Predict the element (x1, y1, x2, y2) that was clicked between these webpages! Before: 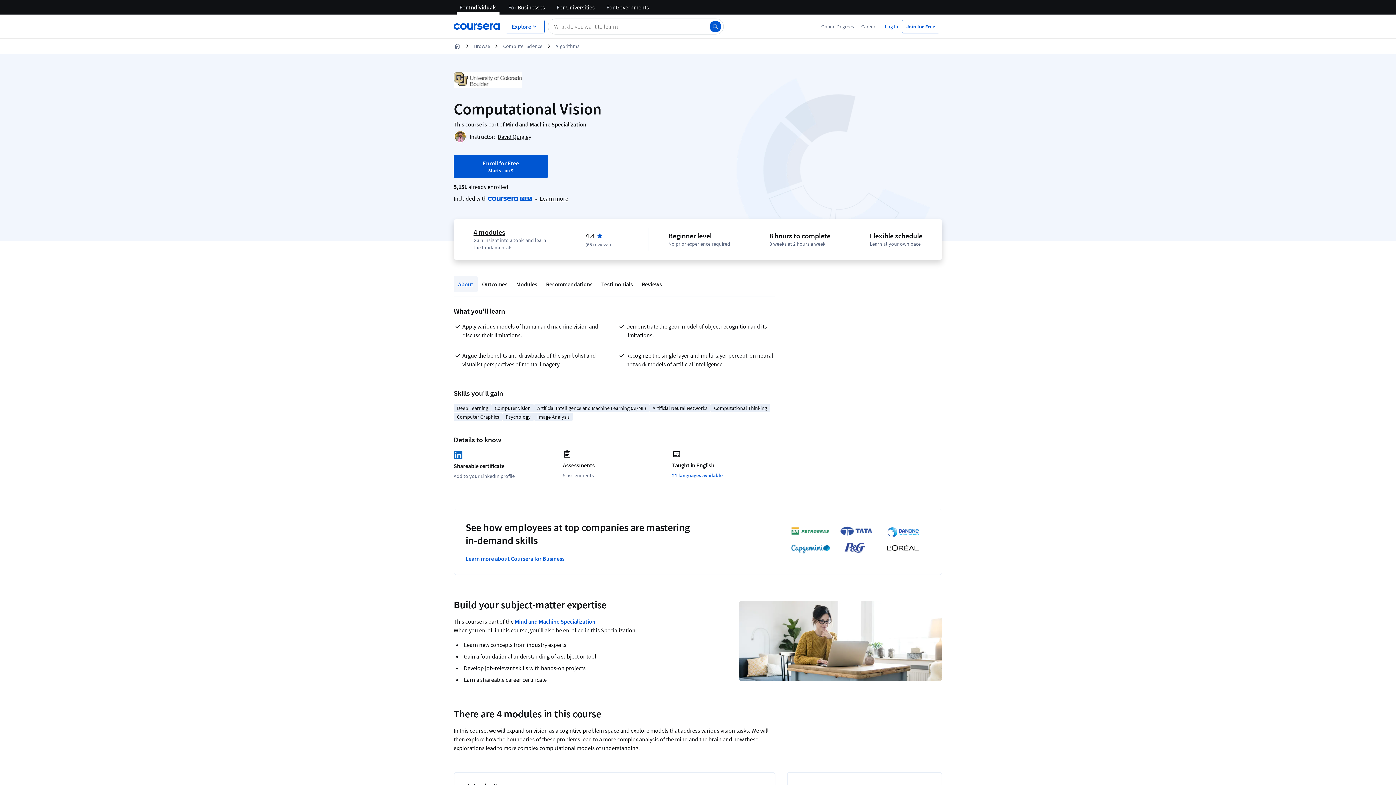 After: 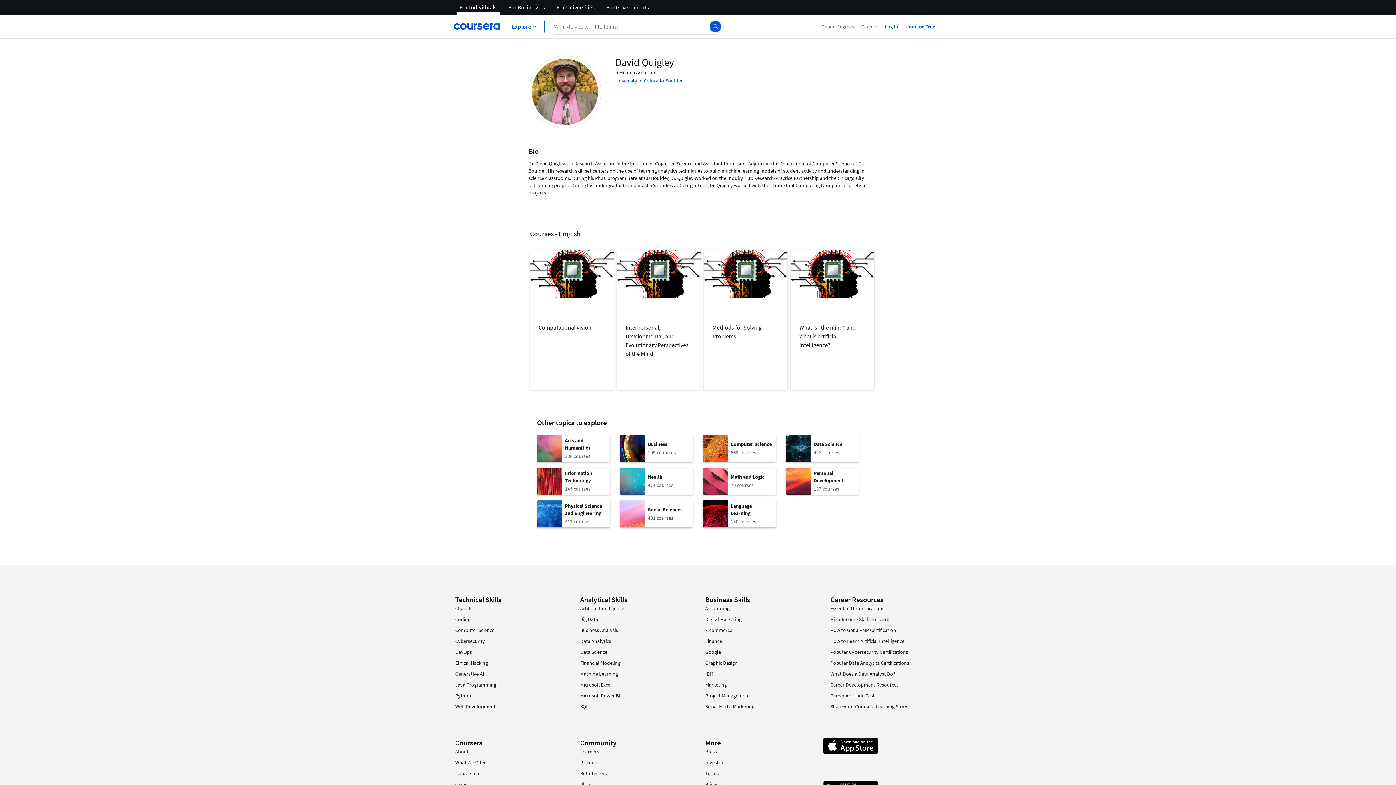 Action: label: David Quigley bbox: (497, 133, 531, 140)